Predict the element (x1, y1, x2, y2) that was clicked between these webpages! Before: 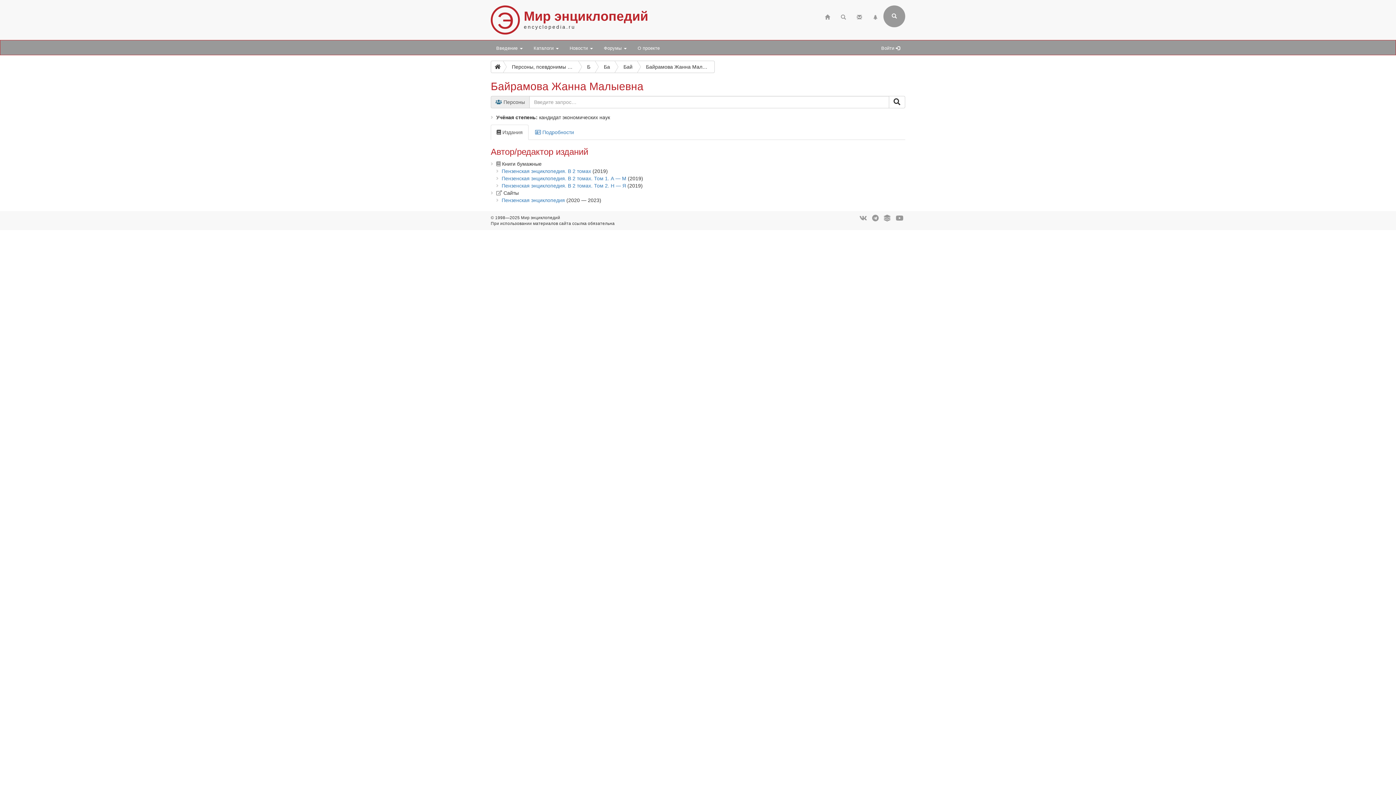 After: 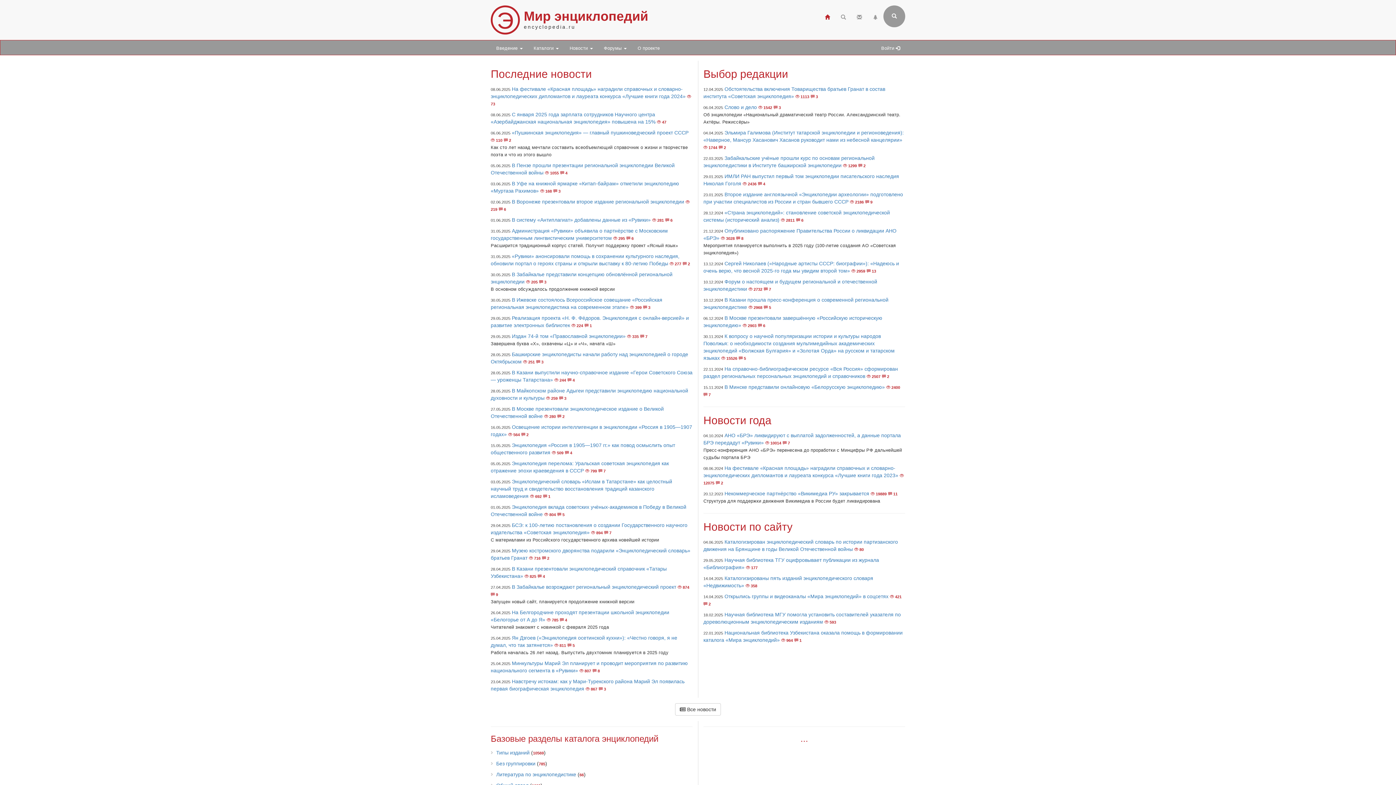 Action: bbox: (819, 8, 835, 24)